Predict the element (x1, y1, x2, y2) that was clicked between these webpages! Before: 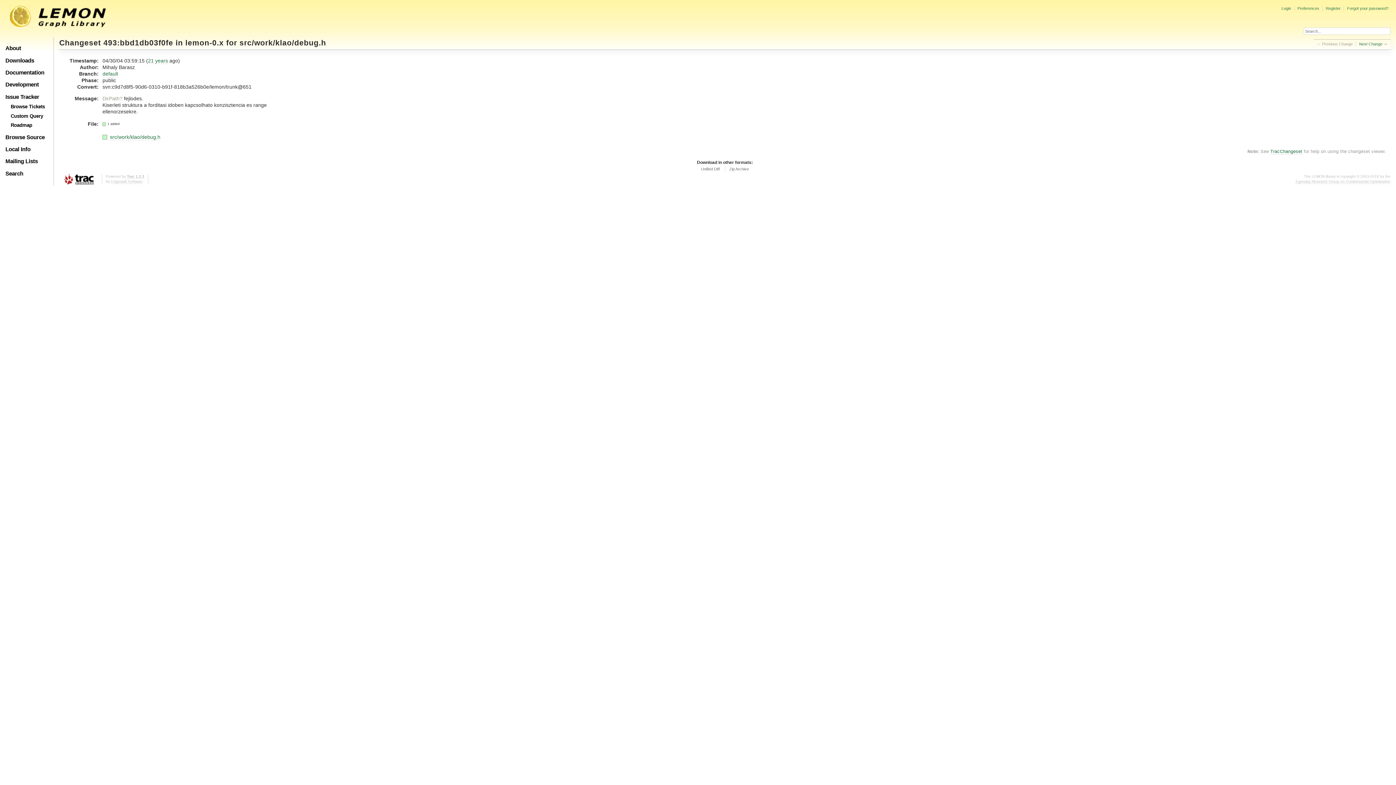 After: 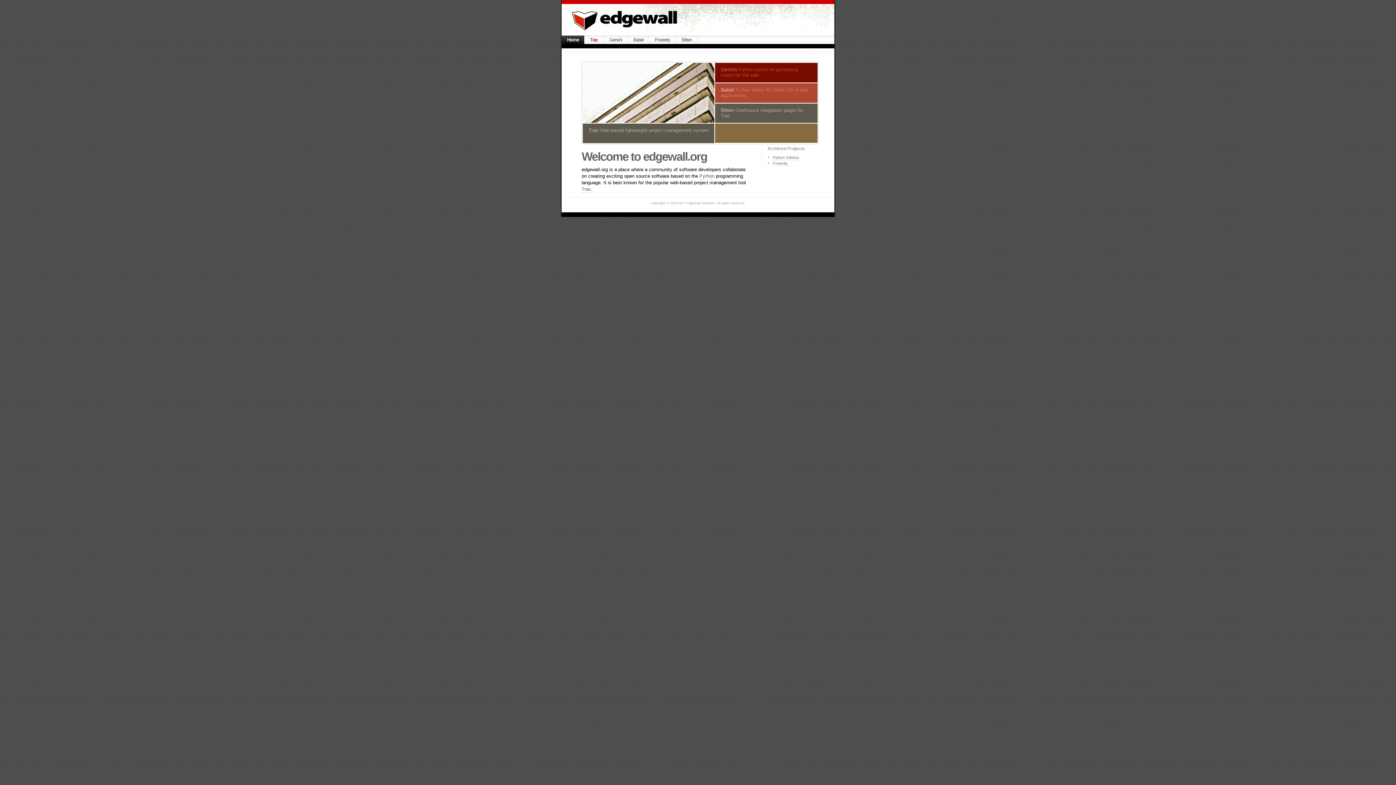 Action: bbox: (111, 179, 142, 184) label: Edgewall Software